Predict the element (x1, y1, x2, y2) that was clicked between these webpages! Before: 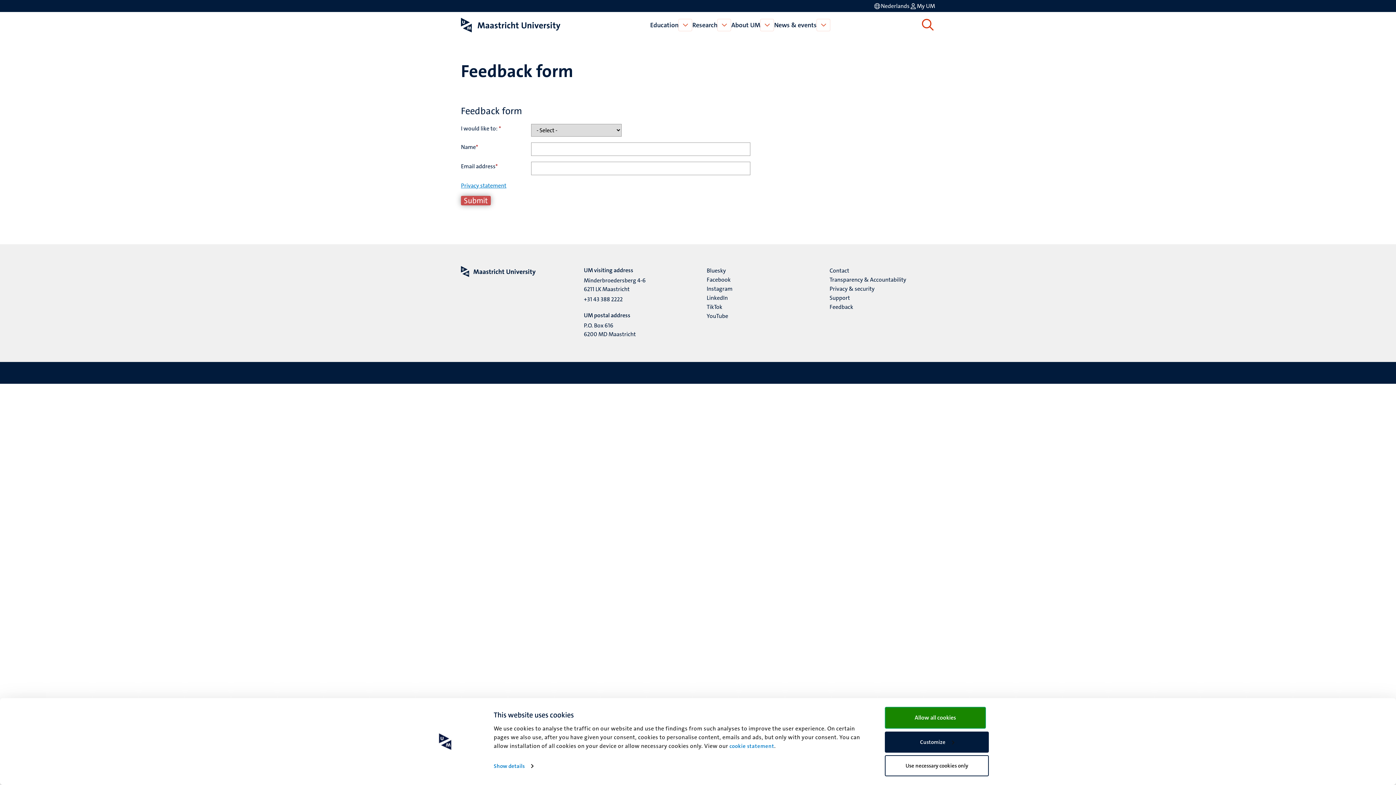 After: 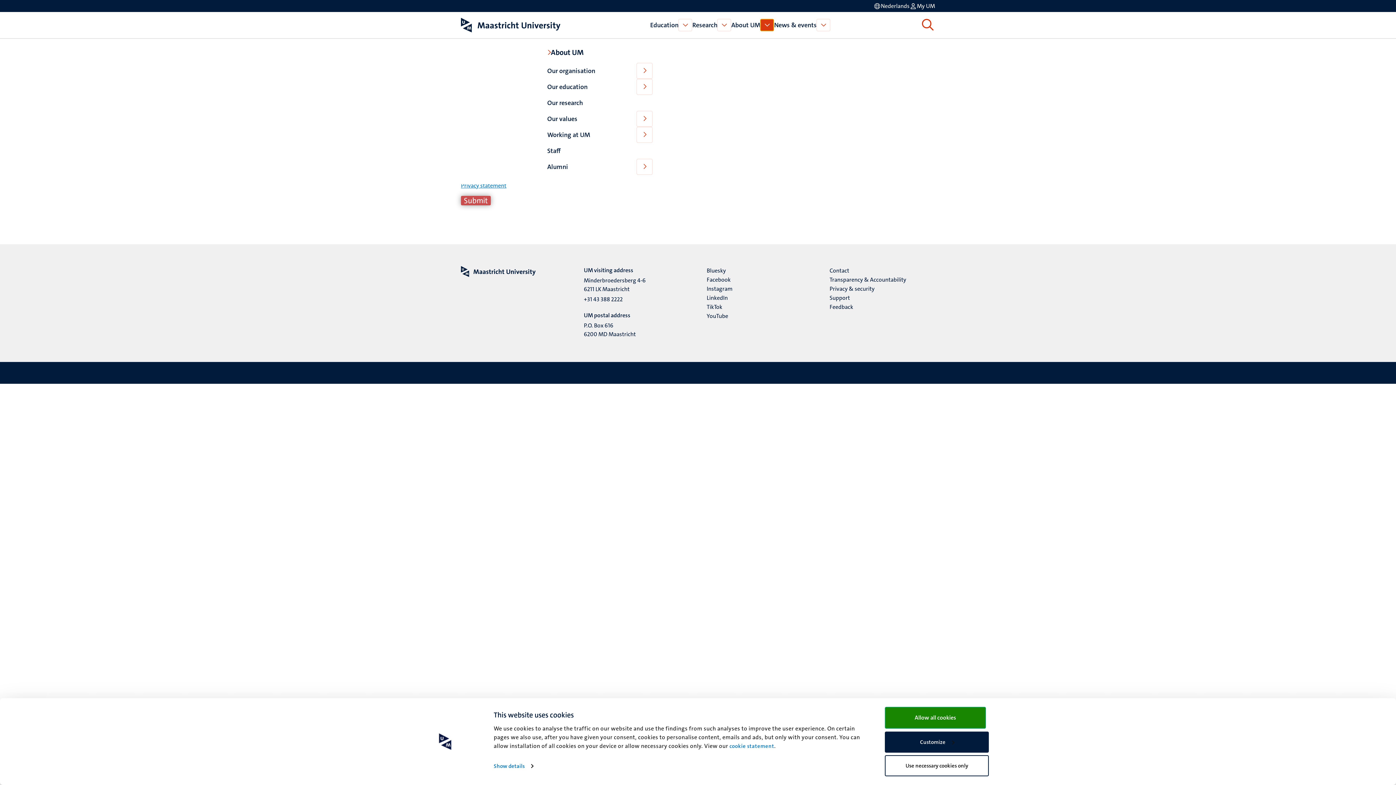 Action: bbox: (760, 18, 774, 31) label: Open About UM